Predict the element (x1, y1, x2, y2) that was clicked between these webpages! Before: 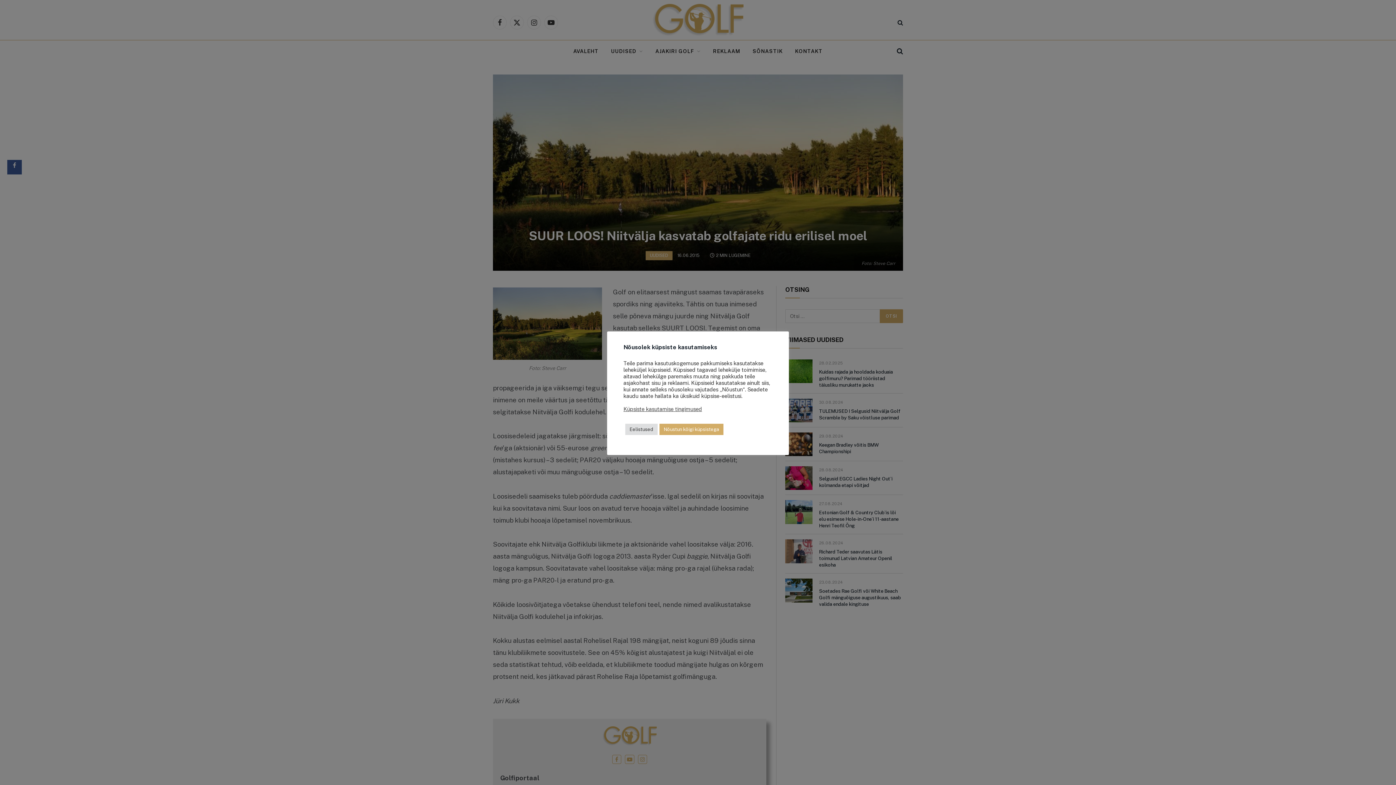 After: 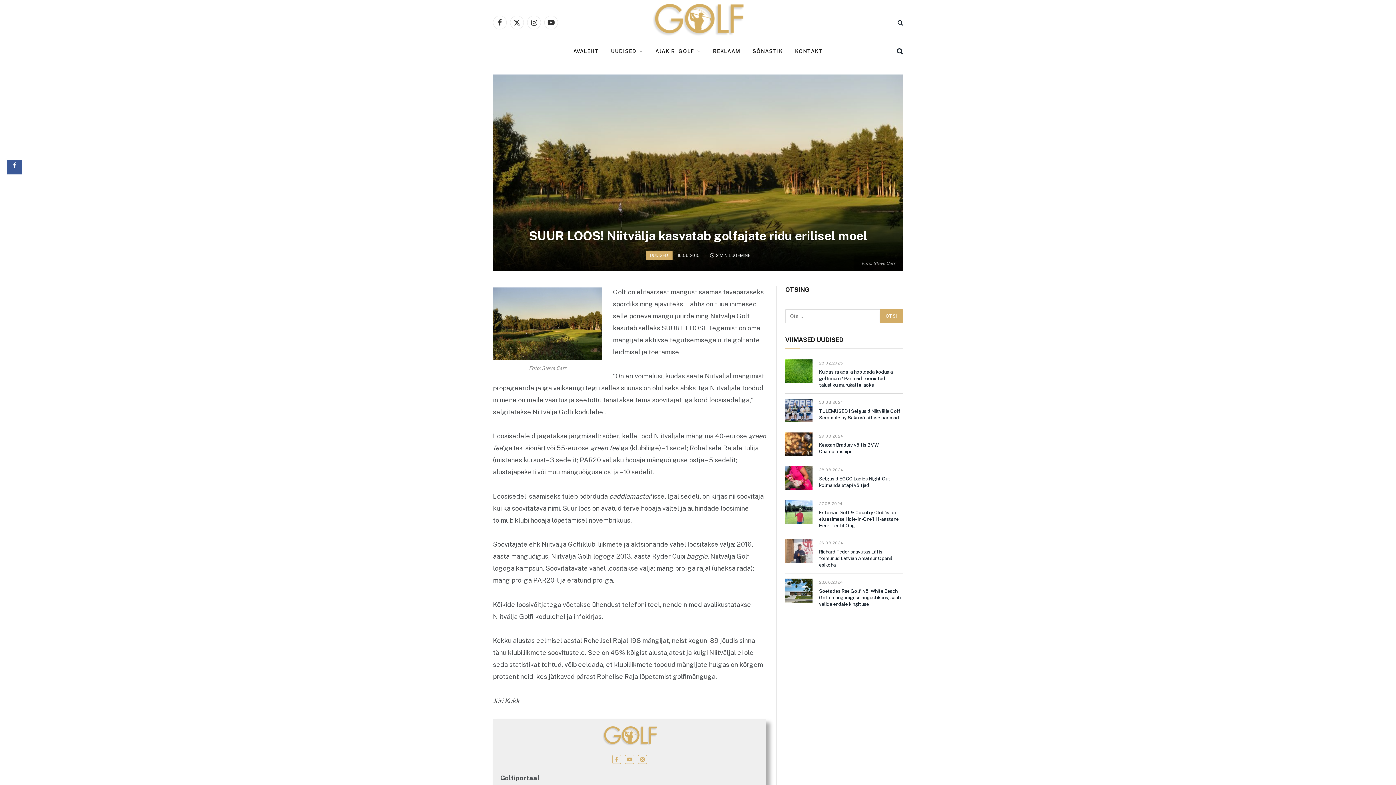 Action: bbox: (659, 424, 723, 435) label: Nõustun kõigi küpsistega